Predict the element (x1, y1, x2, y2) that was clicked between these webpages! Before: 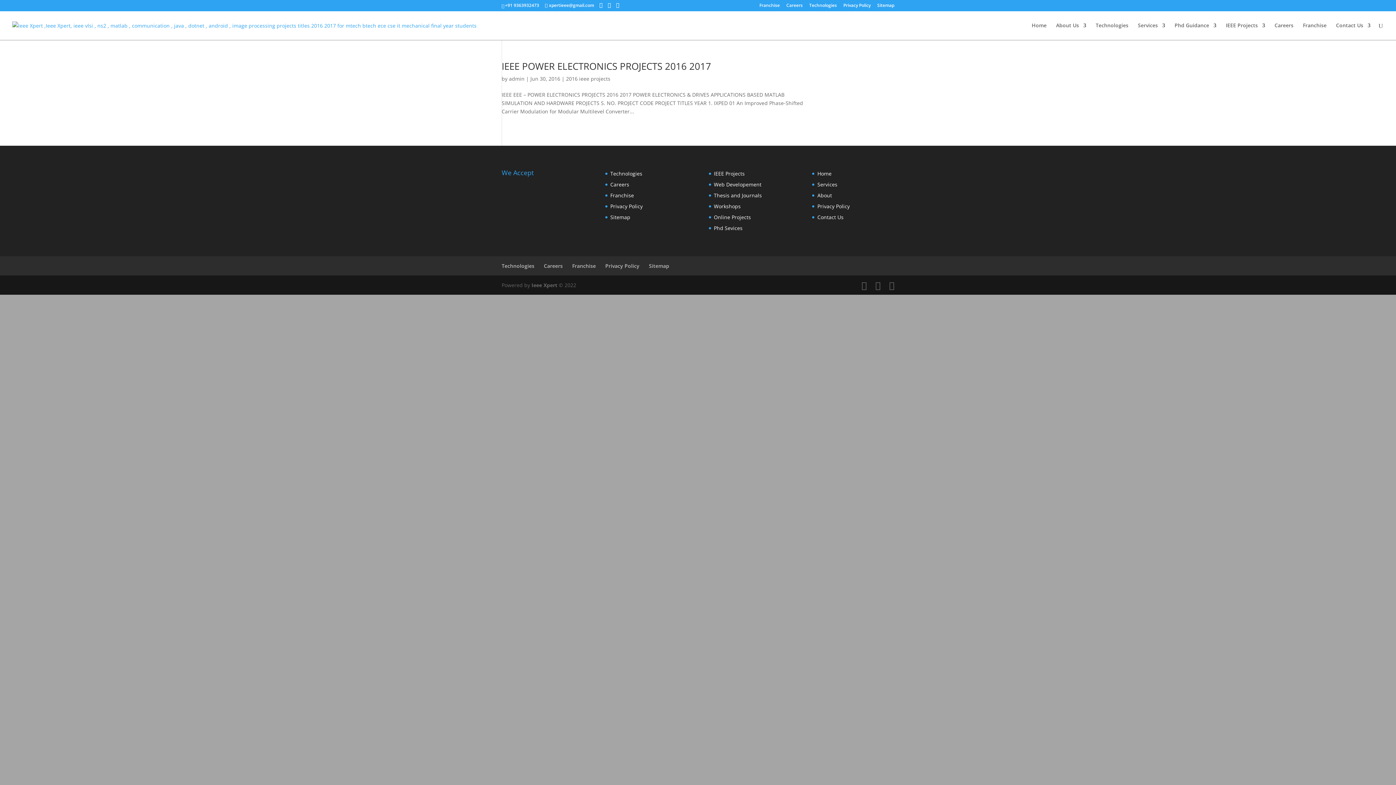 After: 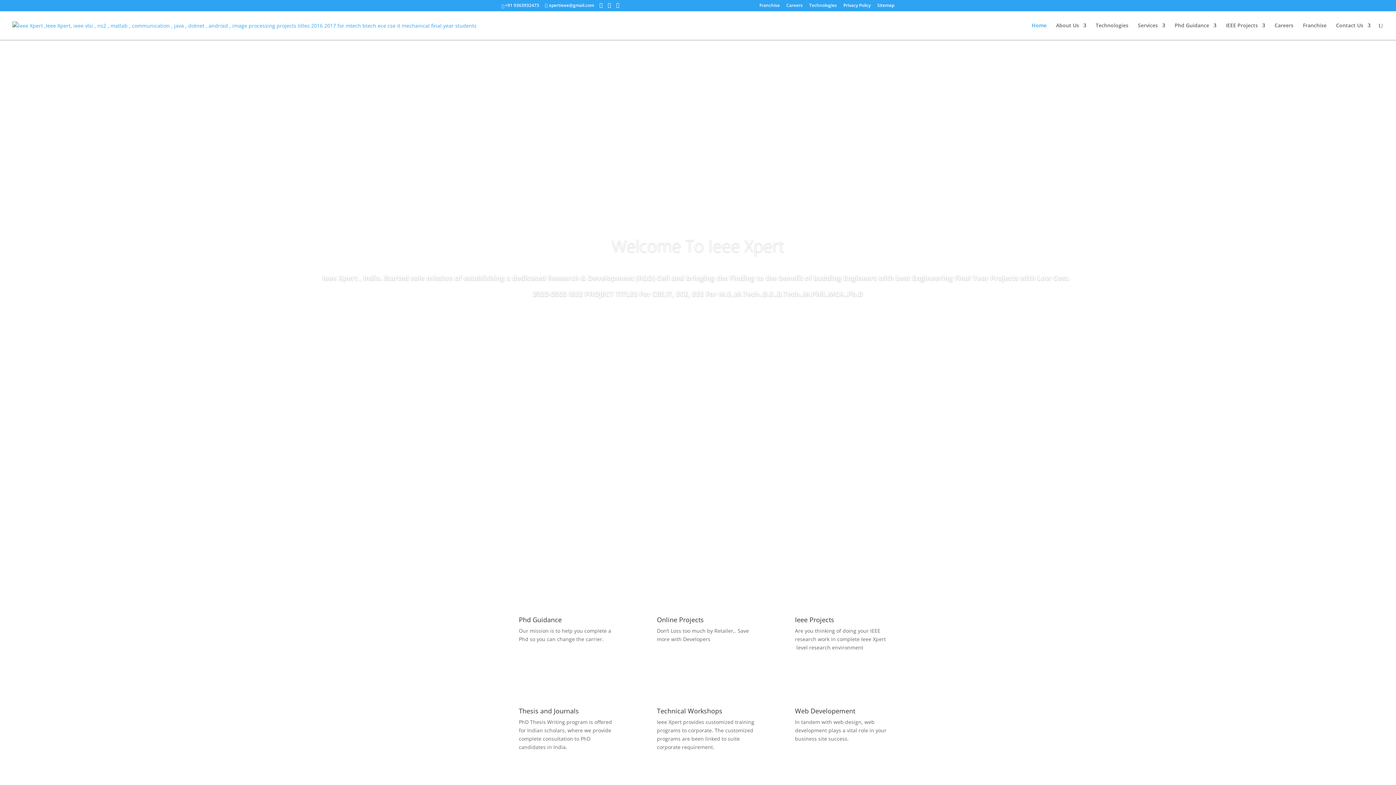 Action: label: Home bbox: (1032, 22, 1046, 40)